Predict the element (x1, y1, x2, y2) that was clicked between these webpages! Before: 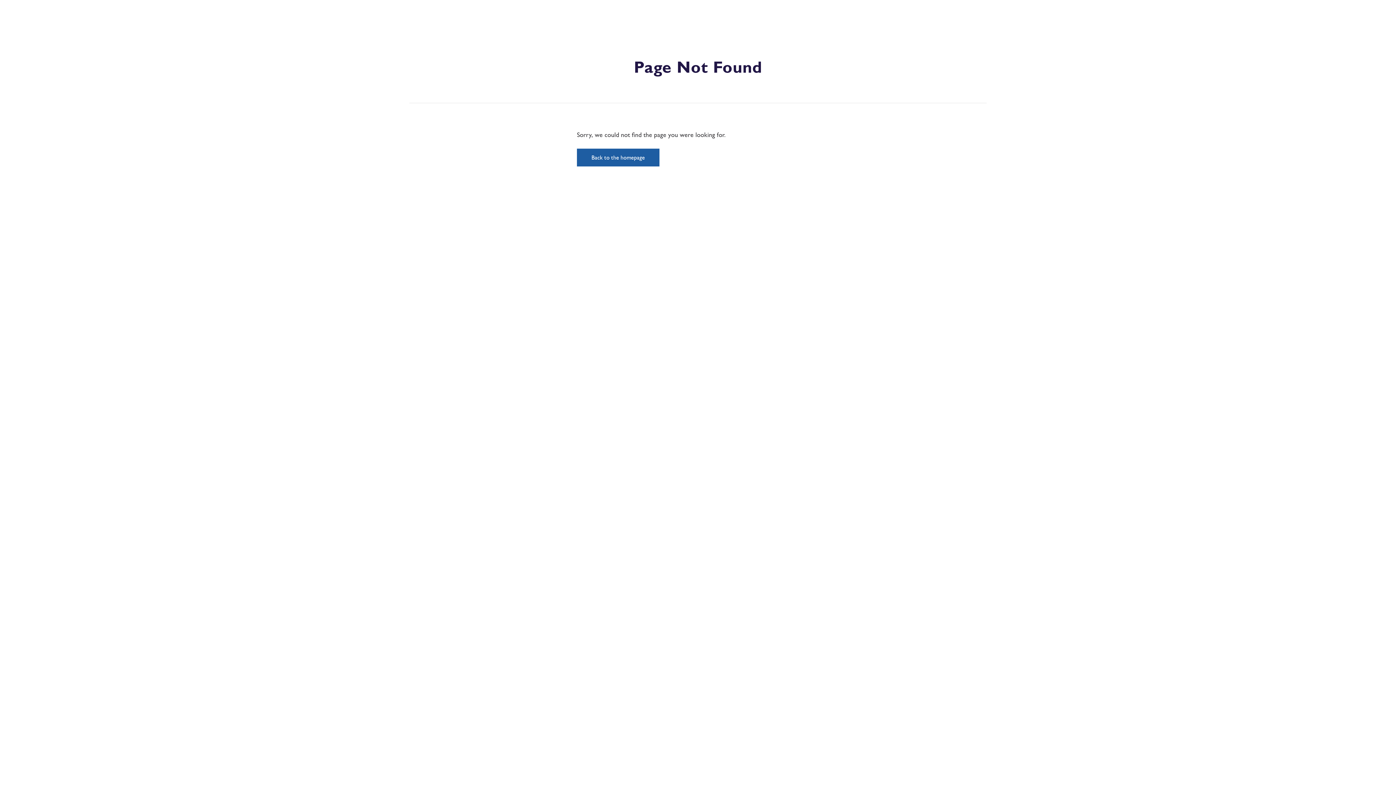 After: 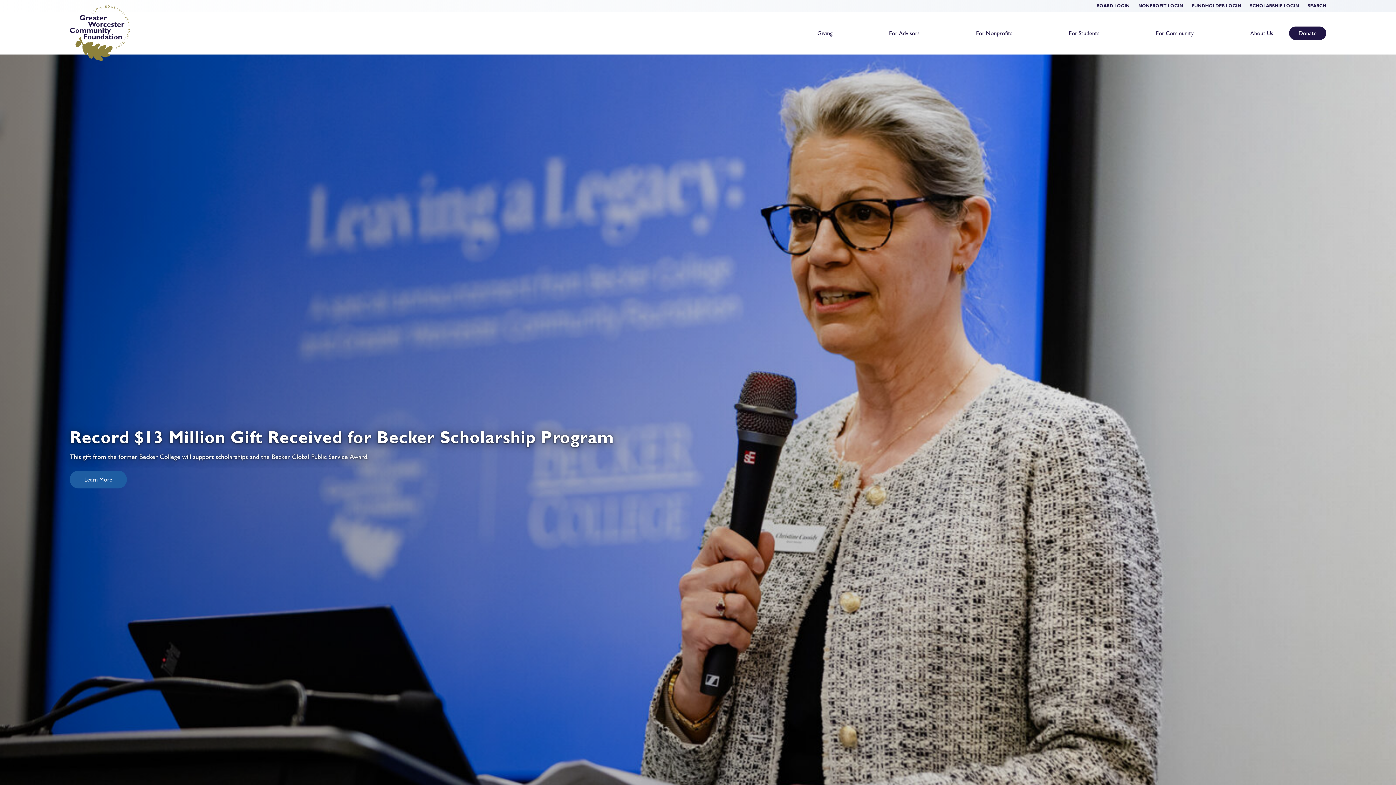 Action: bbox: (577, 148, 659, 166) label: Back to the homepage